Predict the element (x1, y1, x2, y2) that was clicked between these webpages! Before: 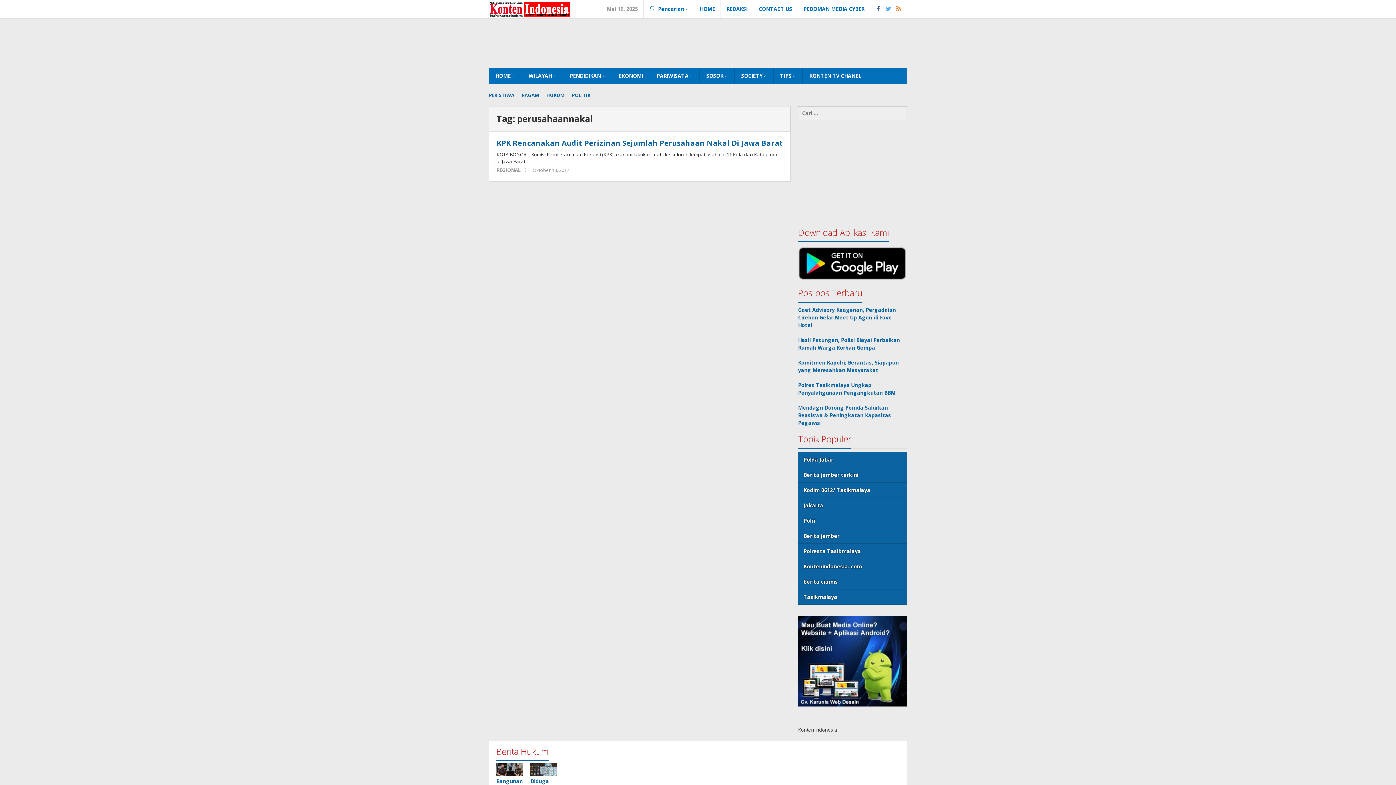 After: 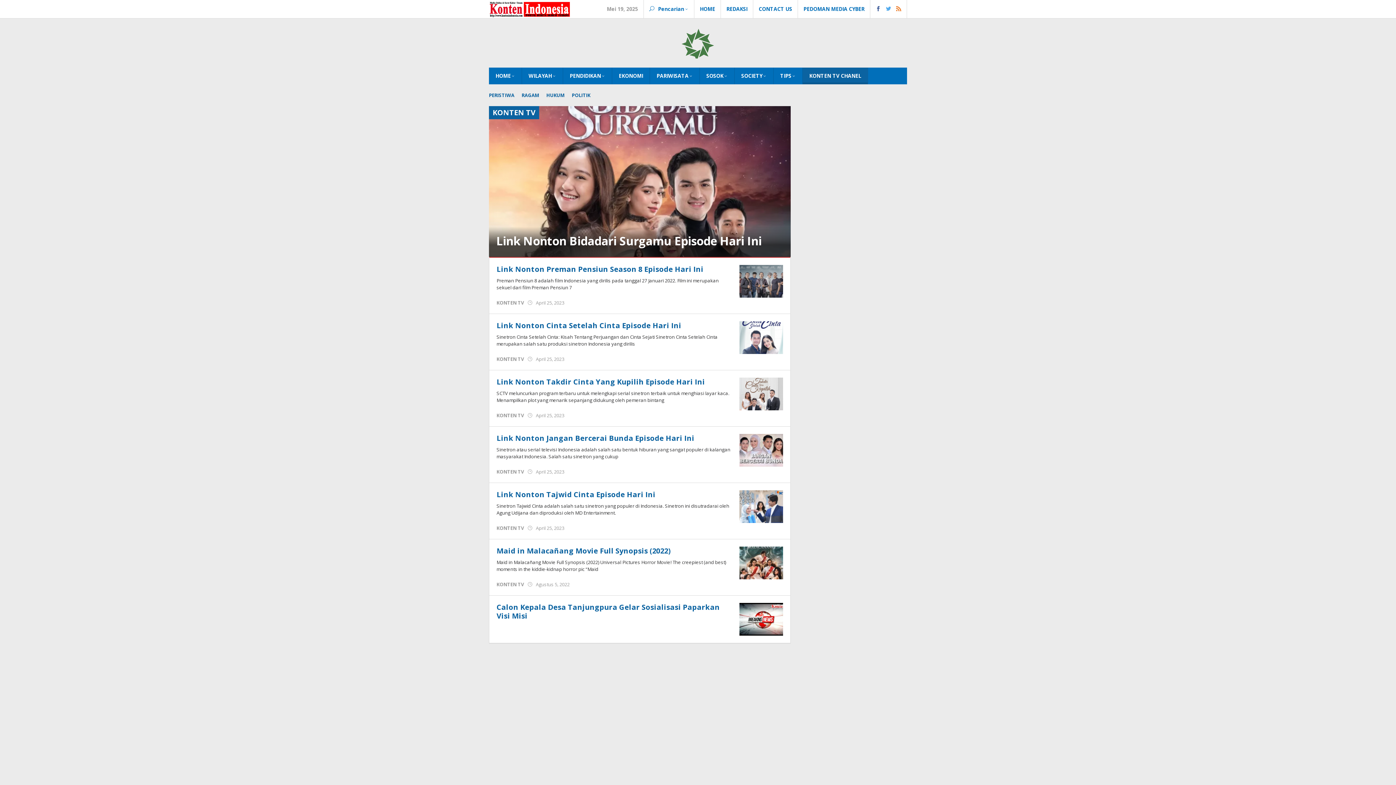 Action: label: KONTEN TV CHANEL bbox: (802, 67, 868, 84)